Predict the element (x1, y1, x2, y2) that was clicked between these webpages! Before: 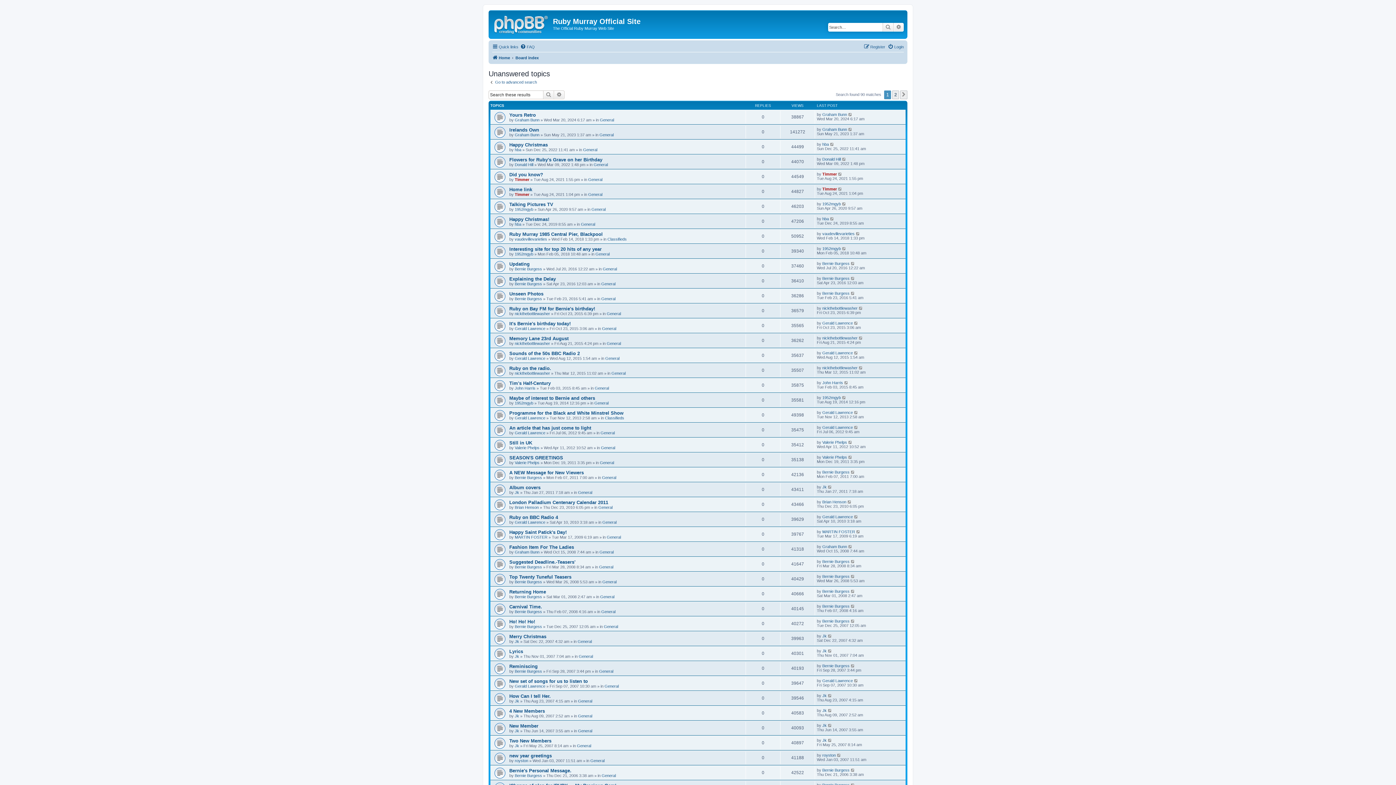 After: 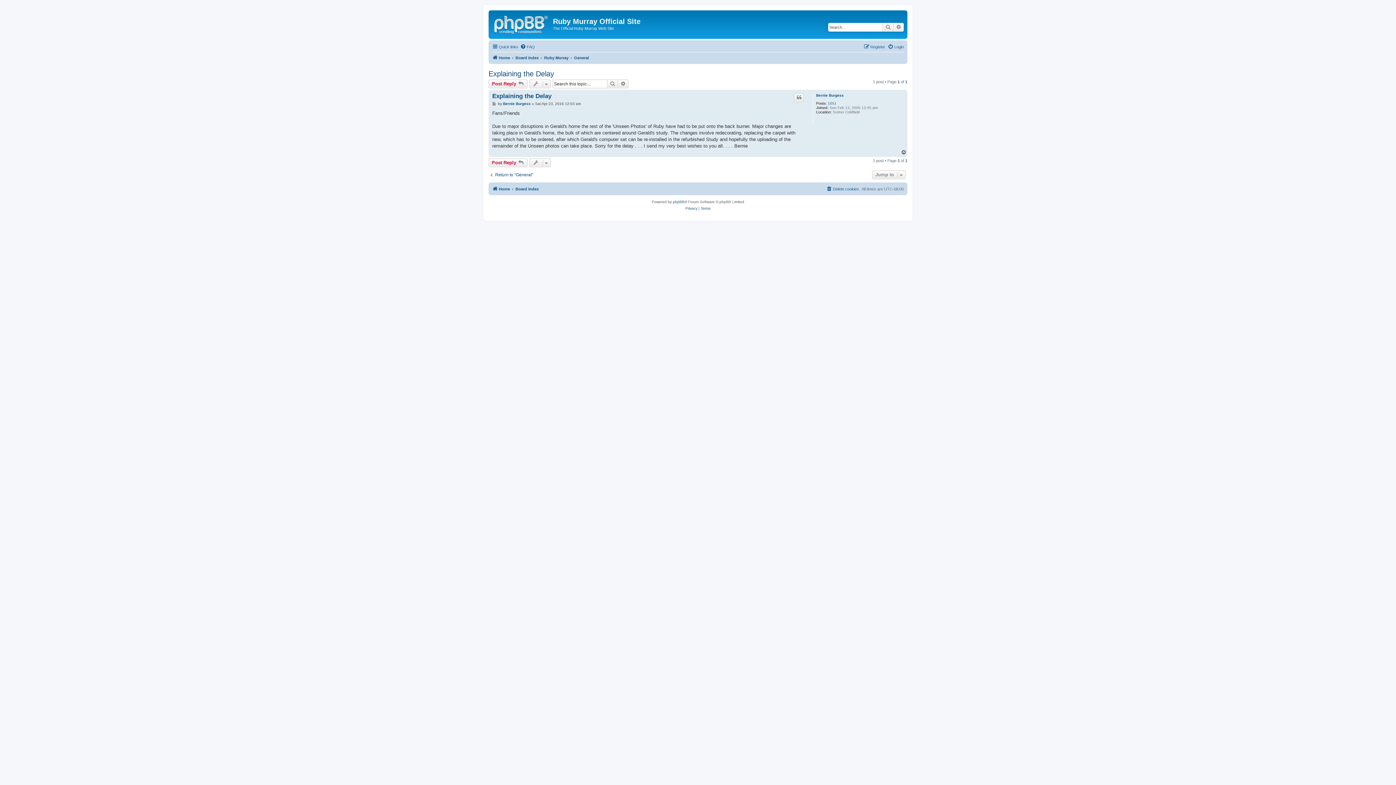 Action: bbox: (509, 276, 556, 281) label: Explaining the Delay